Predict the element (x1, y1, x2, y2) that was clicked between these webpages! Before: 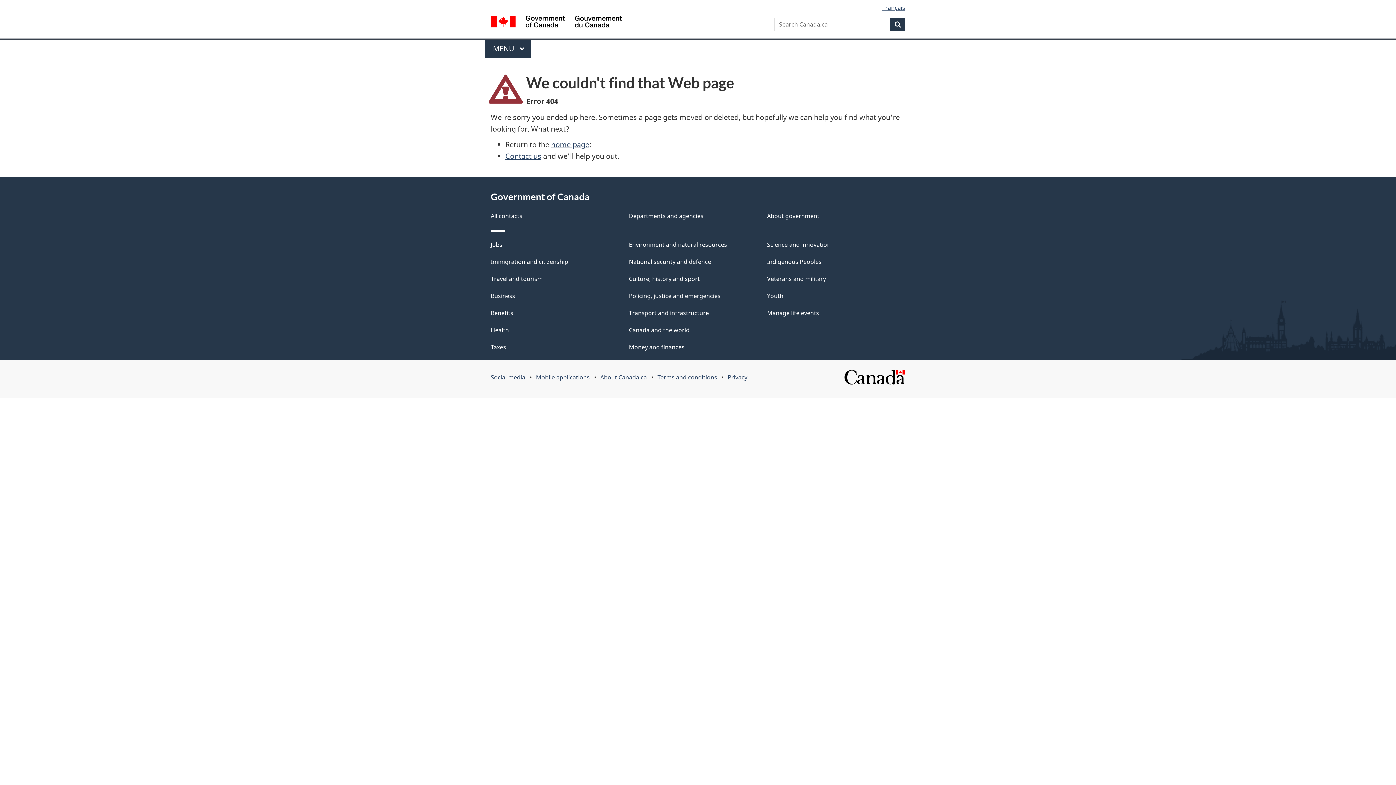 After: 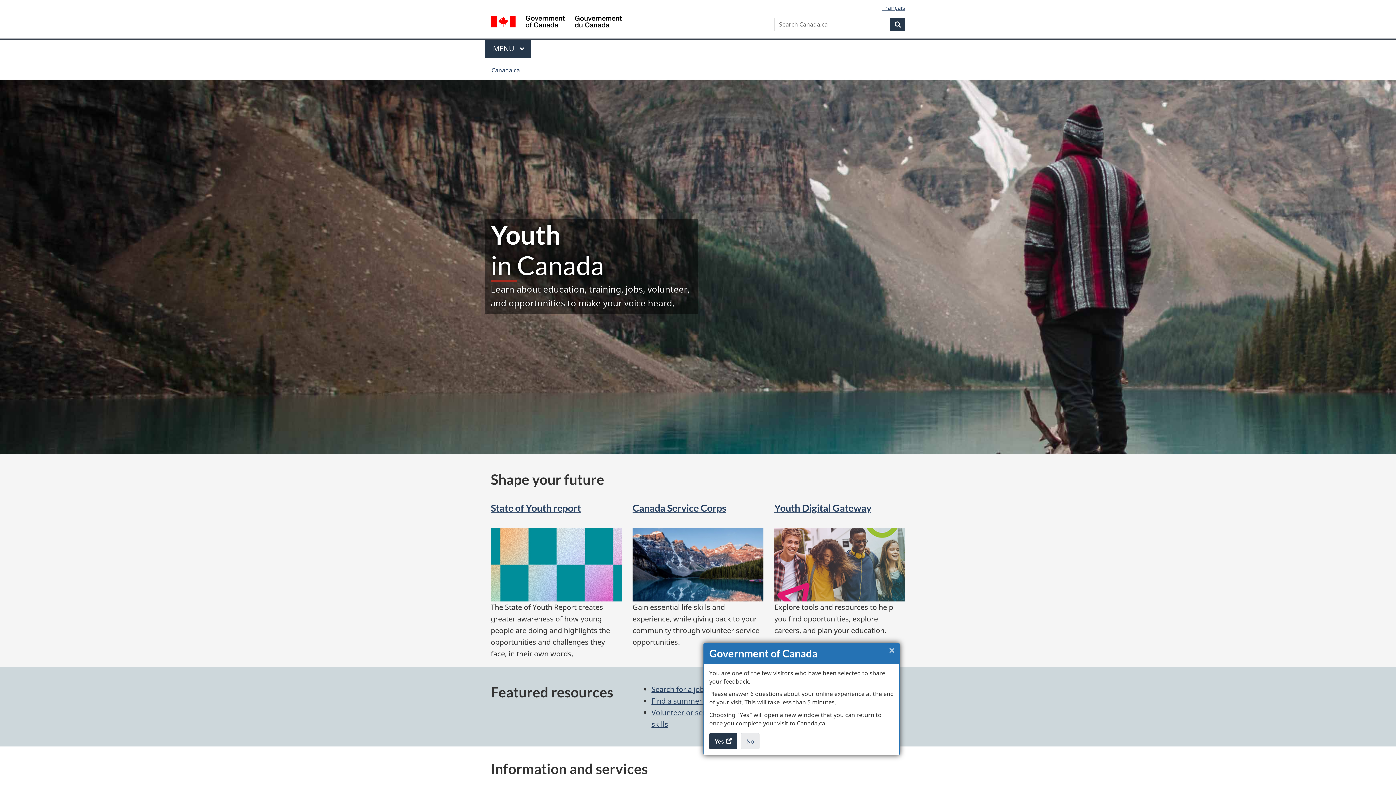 Action: label: Youth bbox: (767, 291, 783, 299)